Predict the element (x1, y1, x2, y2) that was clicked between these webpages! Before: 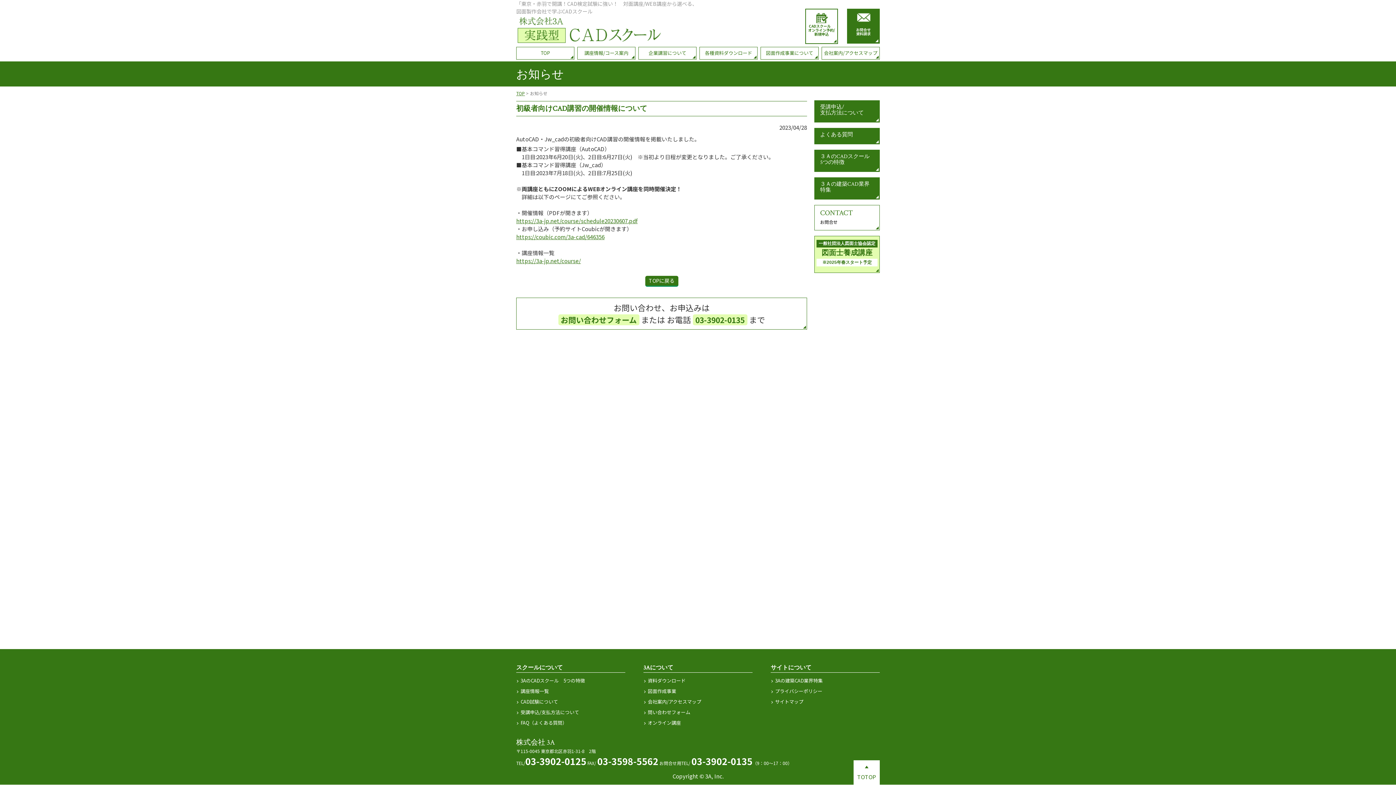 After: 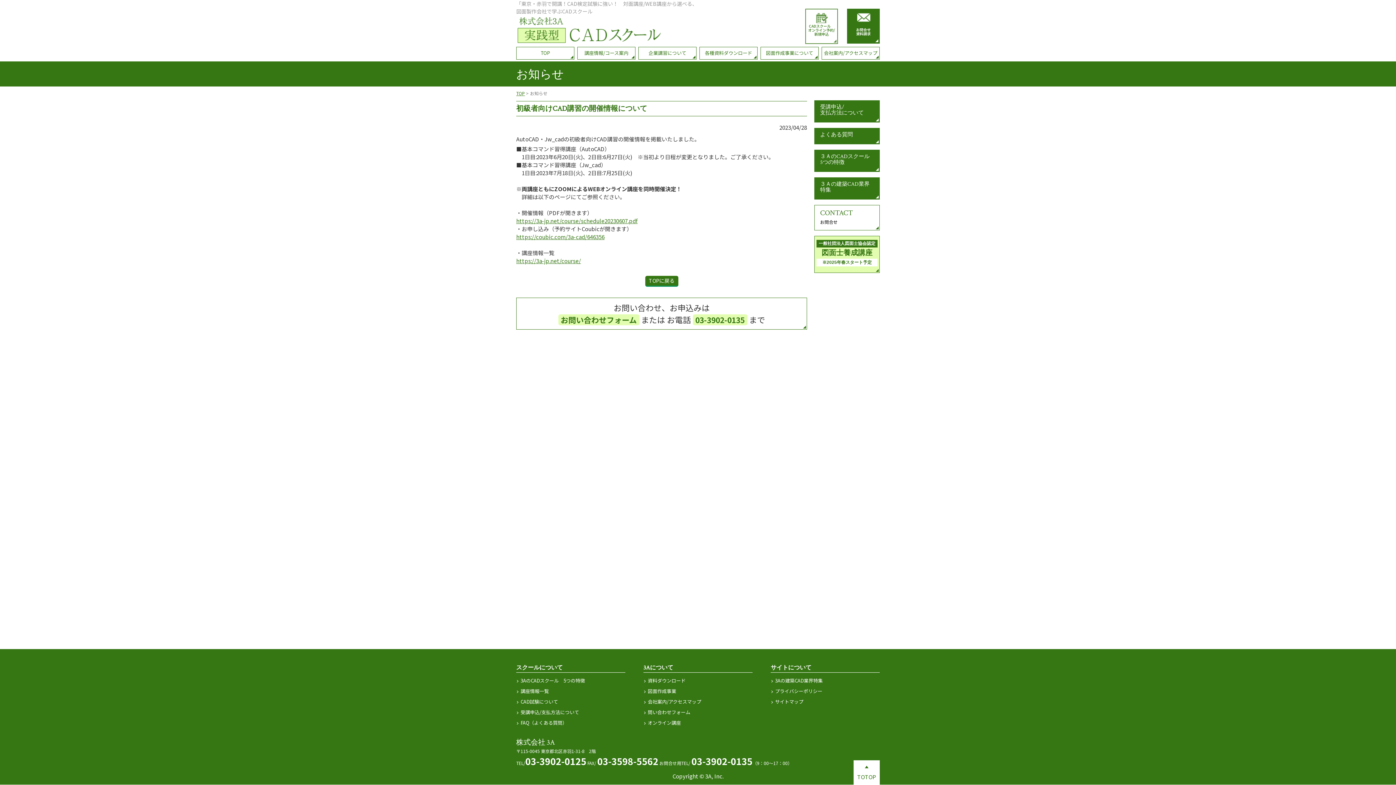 Action: bbox: (805, 8, 838, 44) label: CADスクール　オンライン予約/新規申込